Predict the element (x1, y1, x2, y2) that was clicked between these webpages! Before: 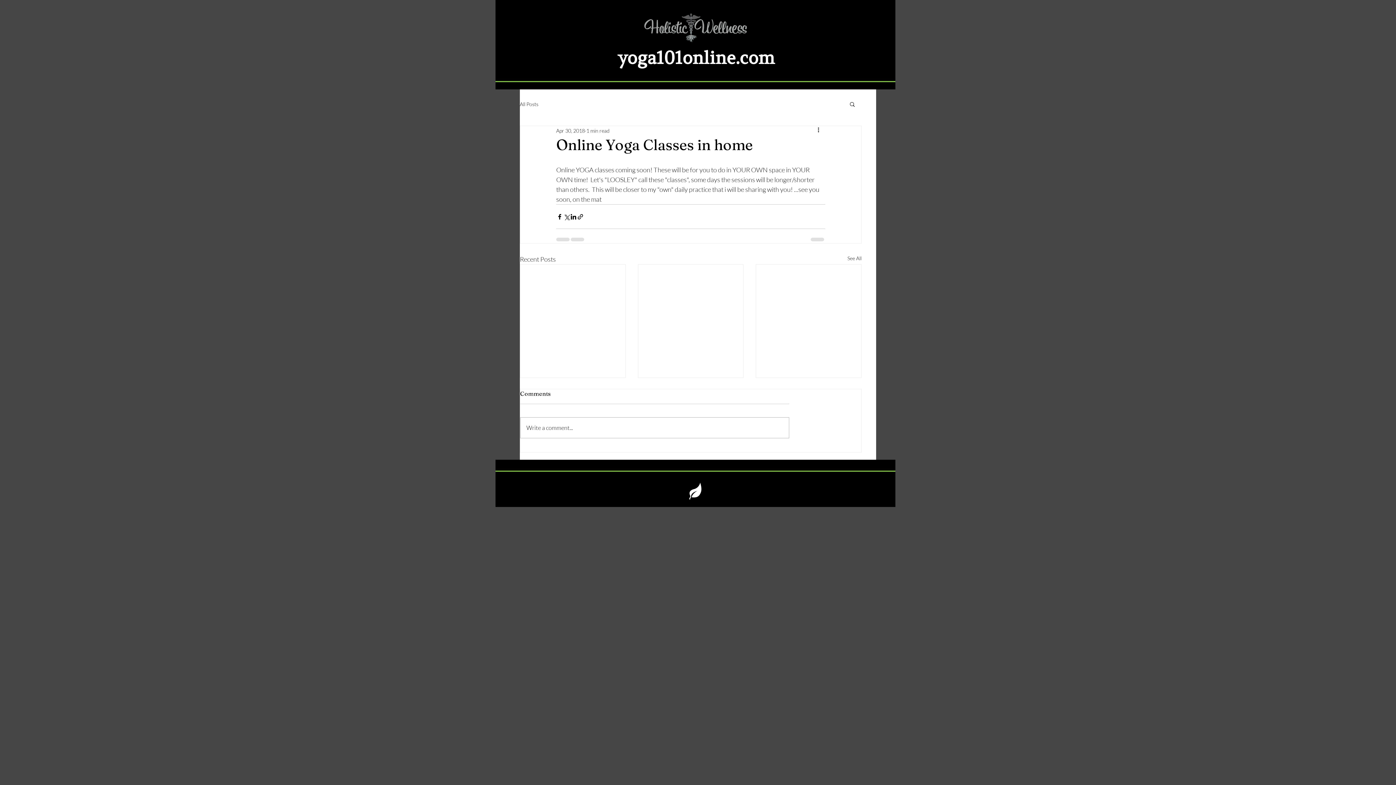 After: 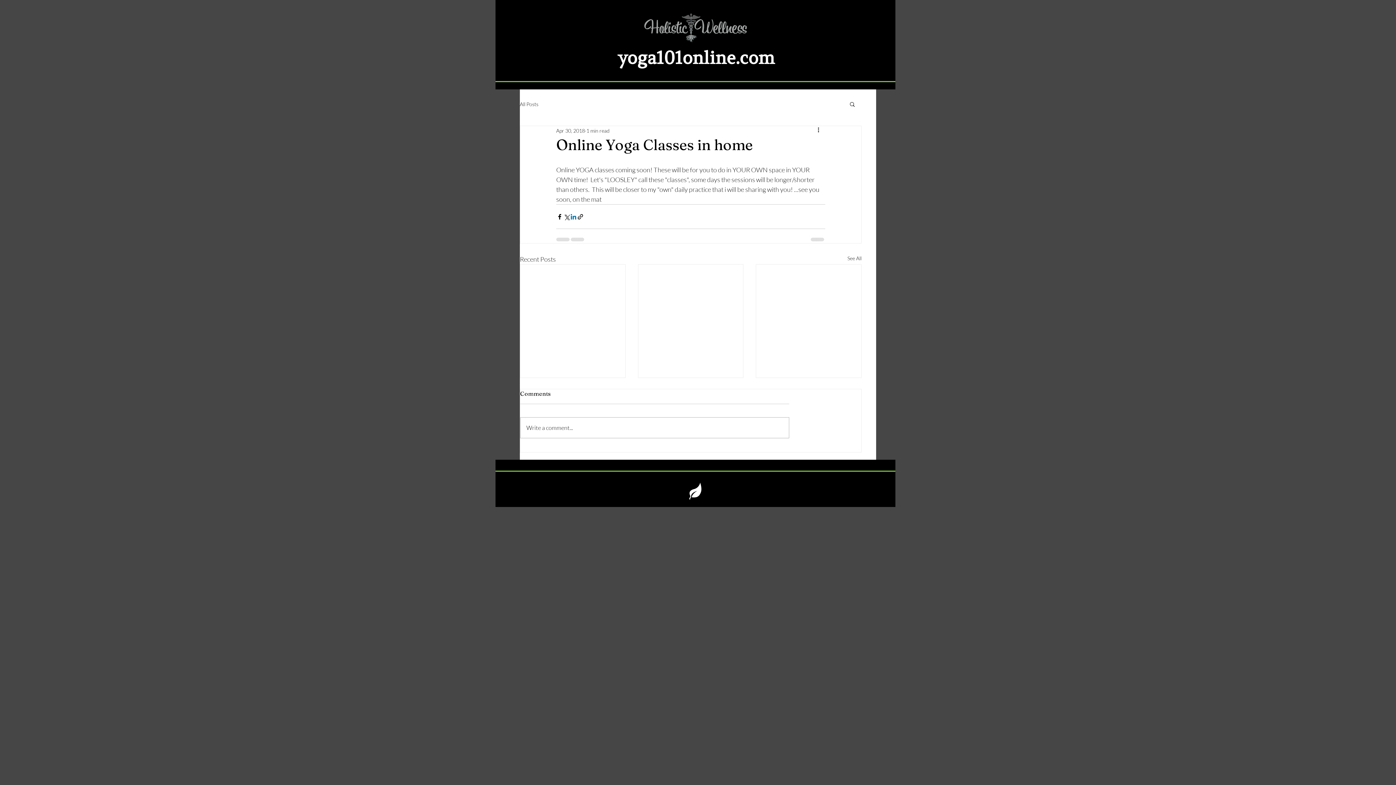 Action: label: Share via LinkedIn bbox: (570, 213, 577, 220)